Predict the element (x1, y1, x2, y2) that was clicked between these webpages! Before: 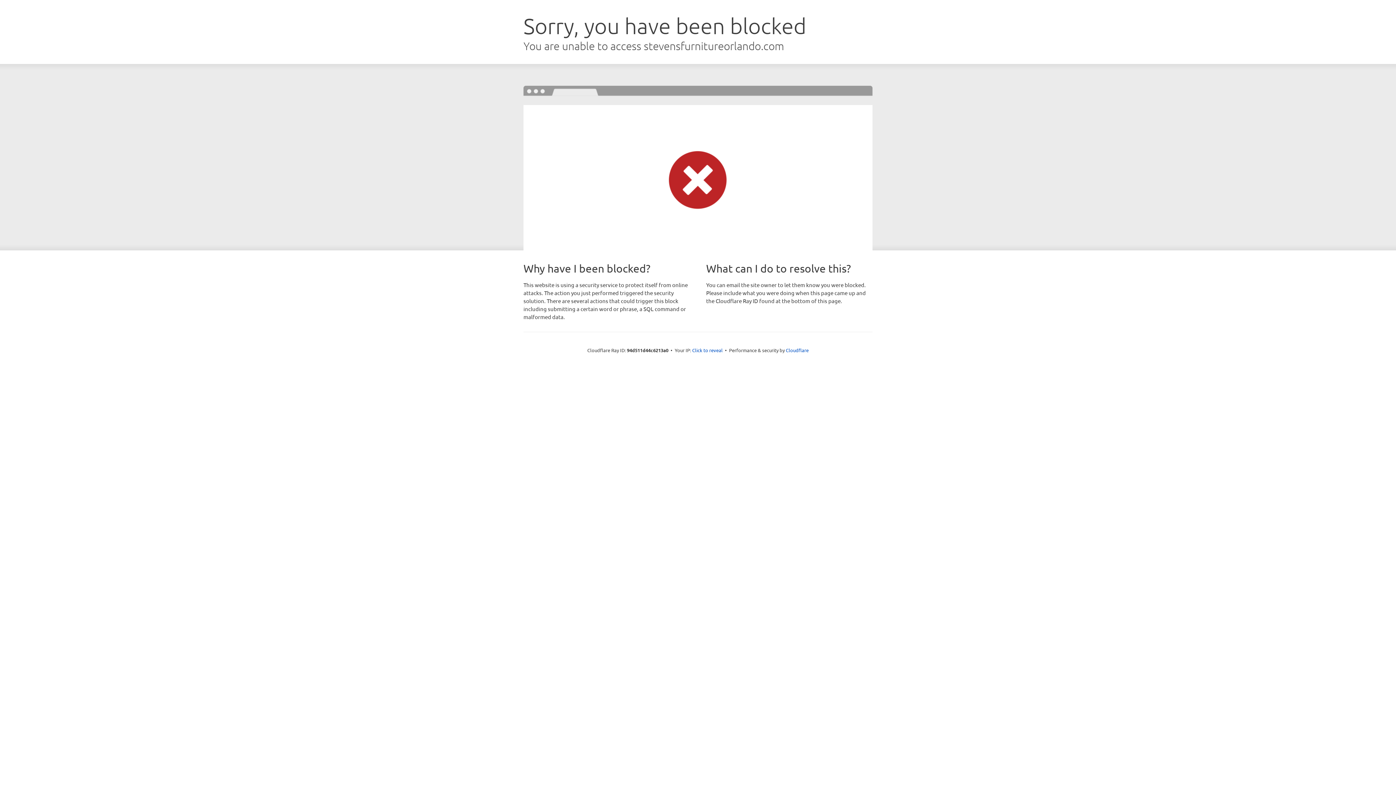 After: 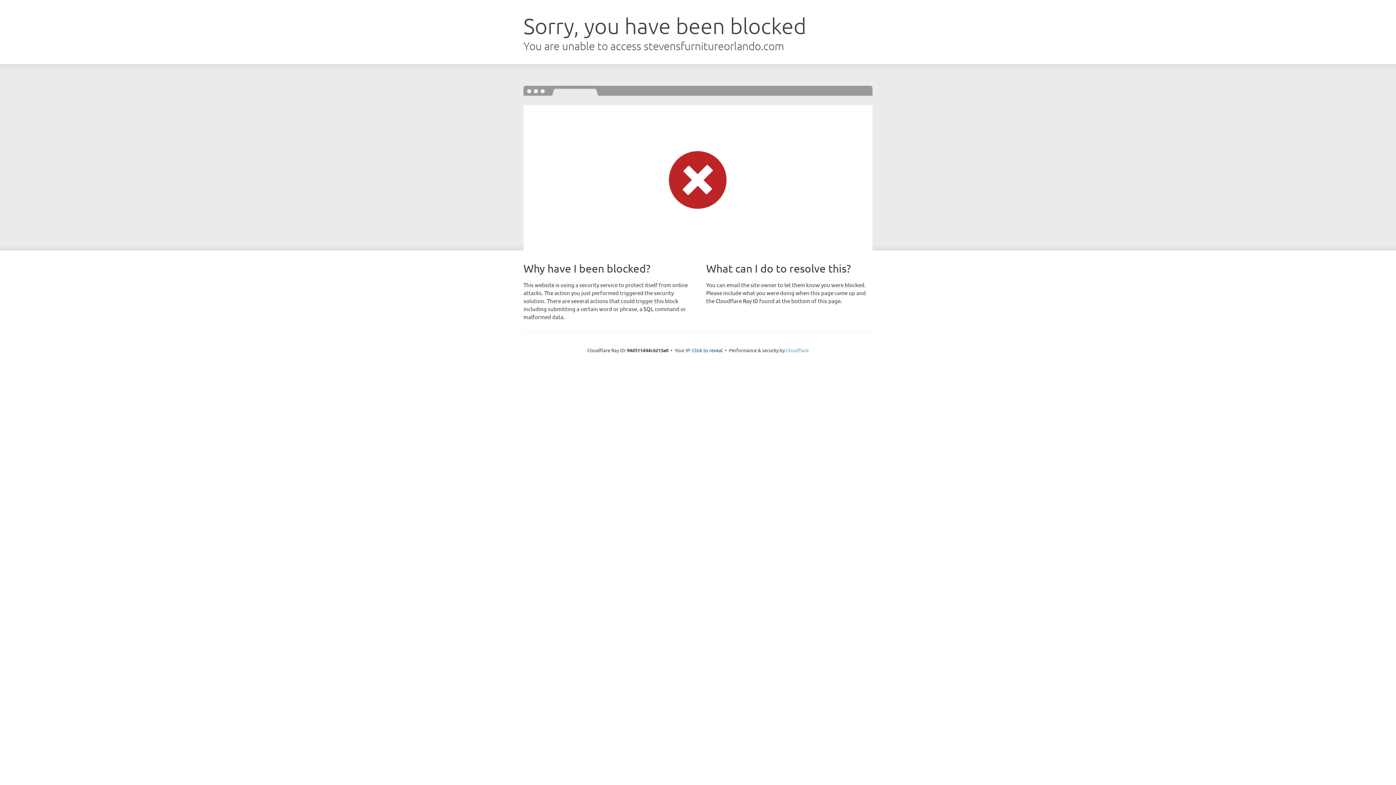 Action: bbox: (786, 347, 808, 353) label: Cloudflare